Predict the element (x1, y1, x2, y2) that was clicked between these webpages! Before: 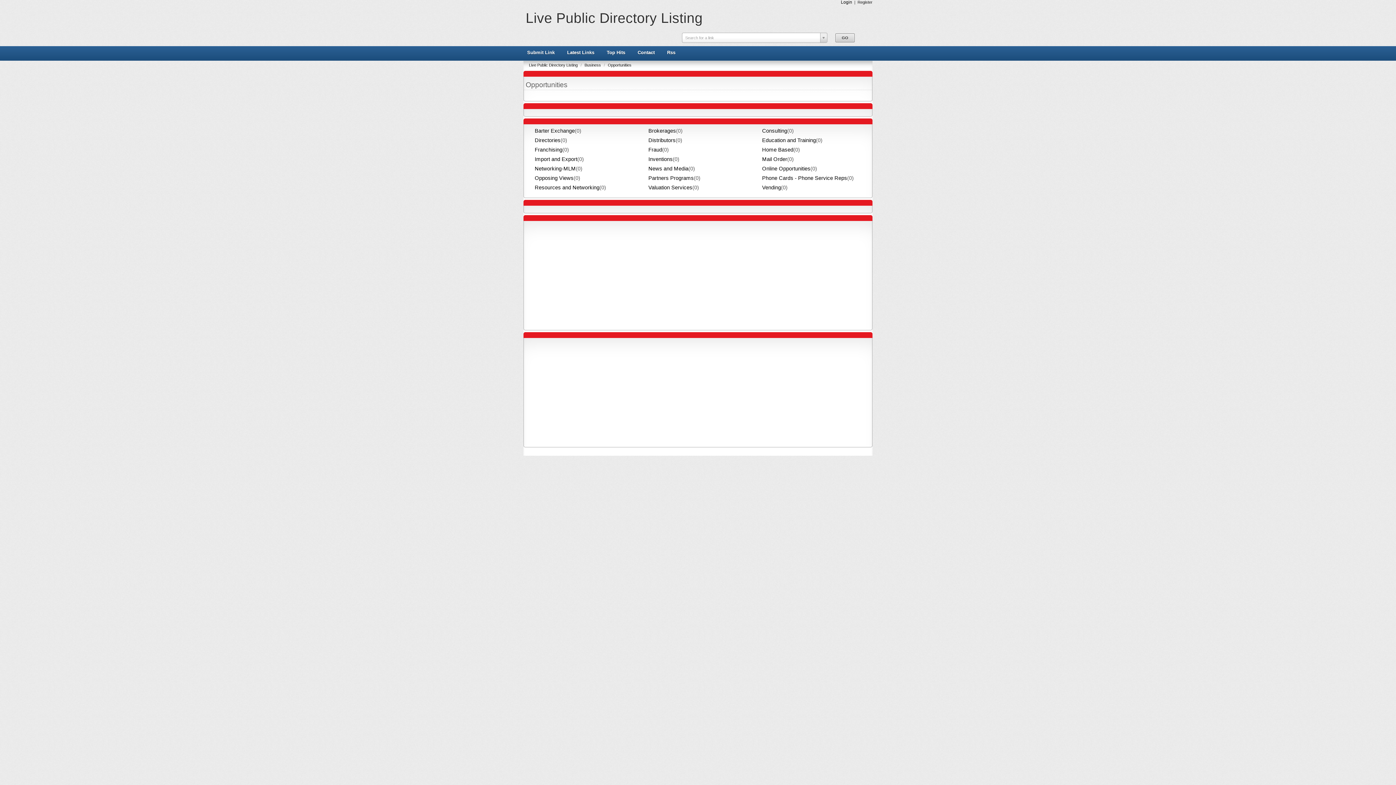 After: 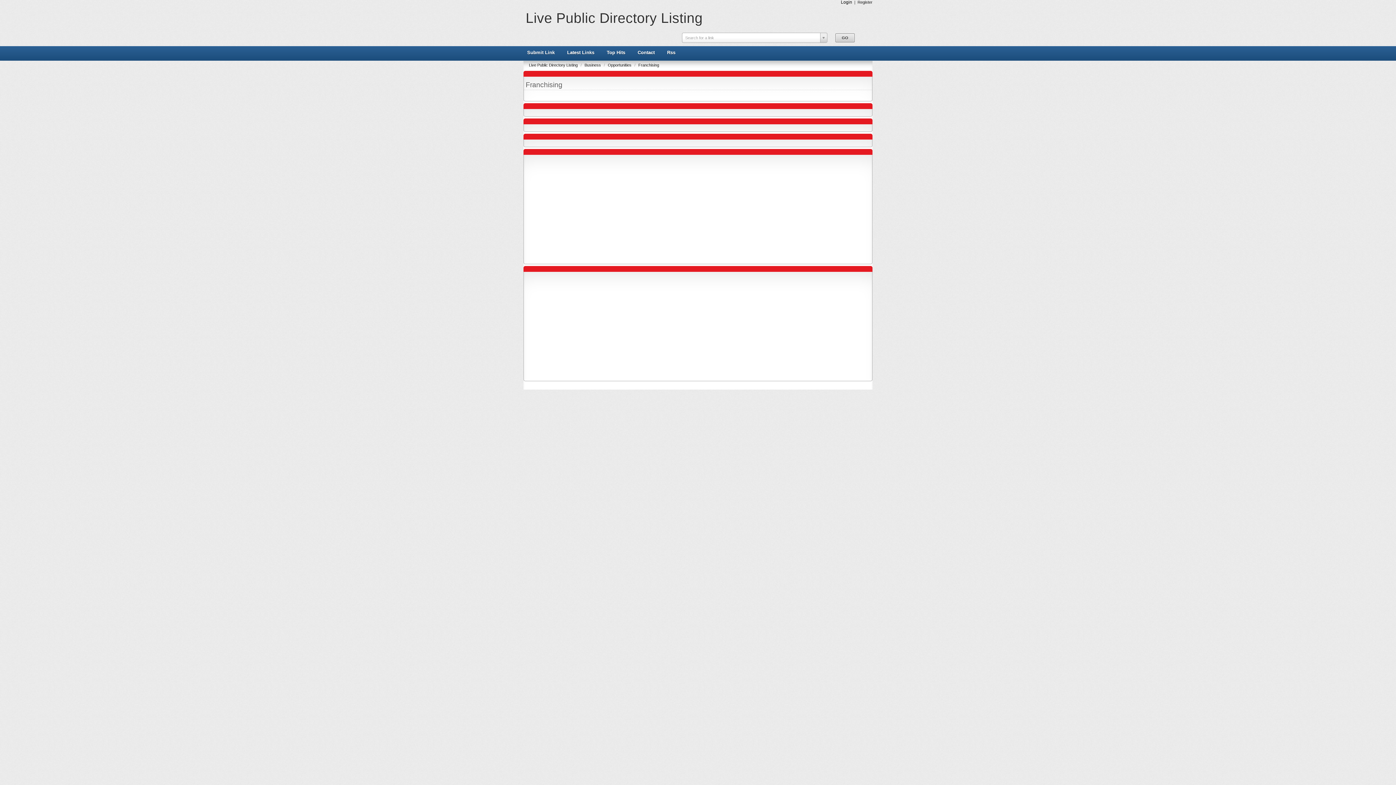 Action: bbox: (534, 146, 562, 152) label: Franchising